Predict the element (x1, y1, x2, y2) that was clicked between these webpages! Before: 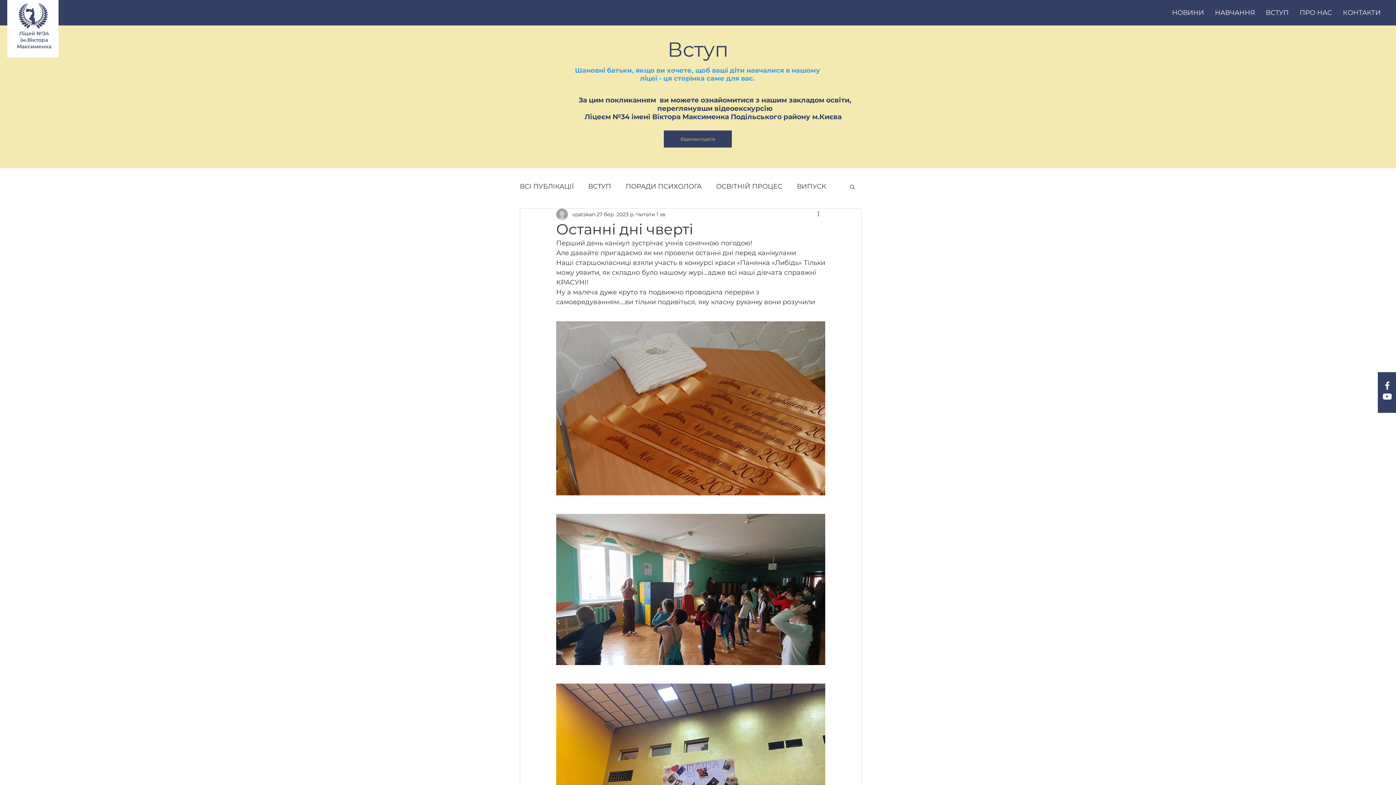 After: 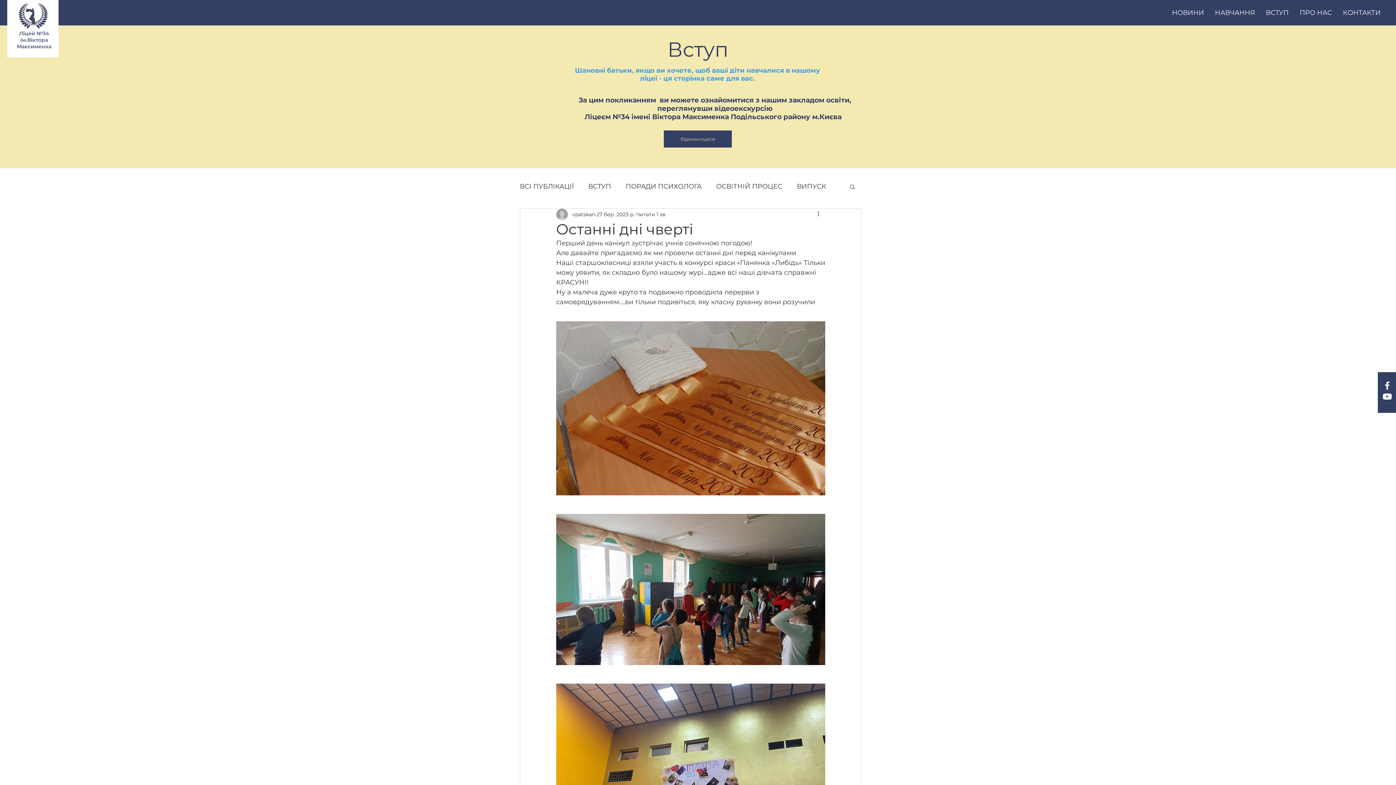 Action: label: Пошук bbox: (849, 183, 856, 189)